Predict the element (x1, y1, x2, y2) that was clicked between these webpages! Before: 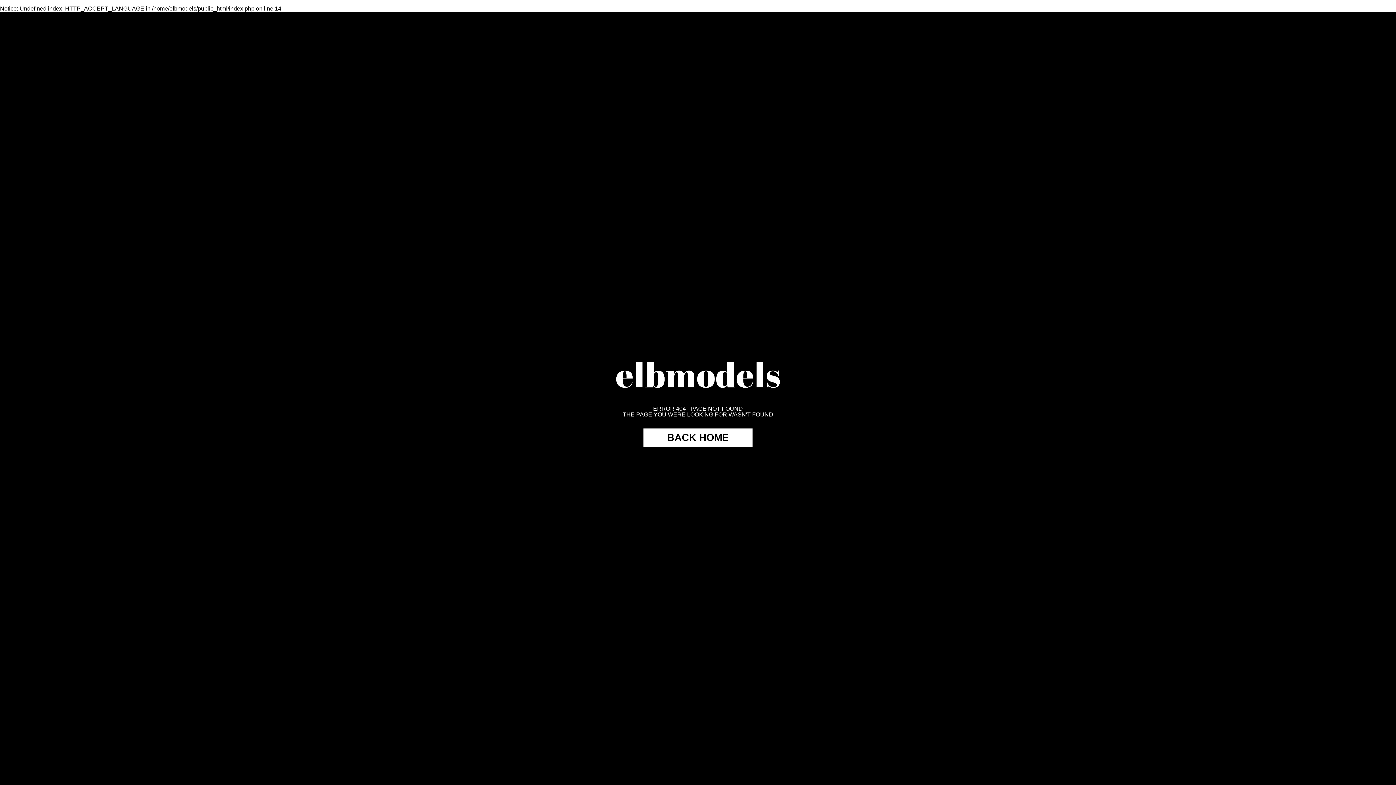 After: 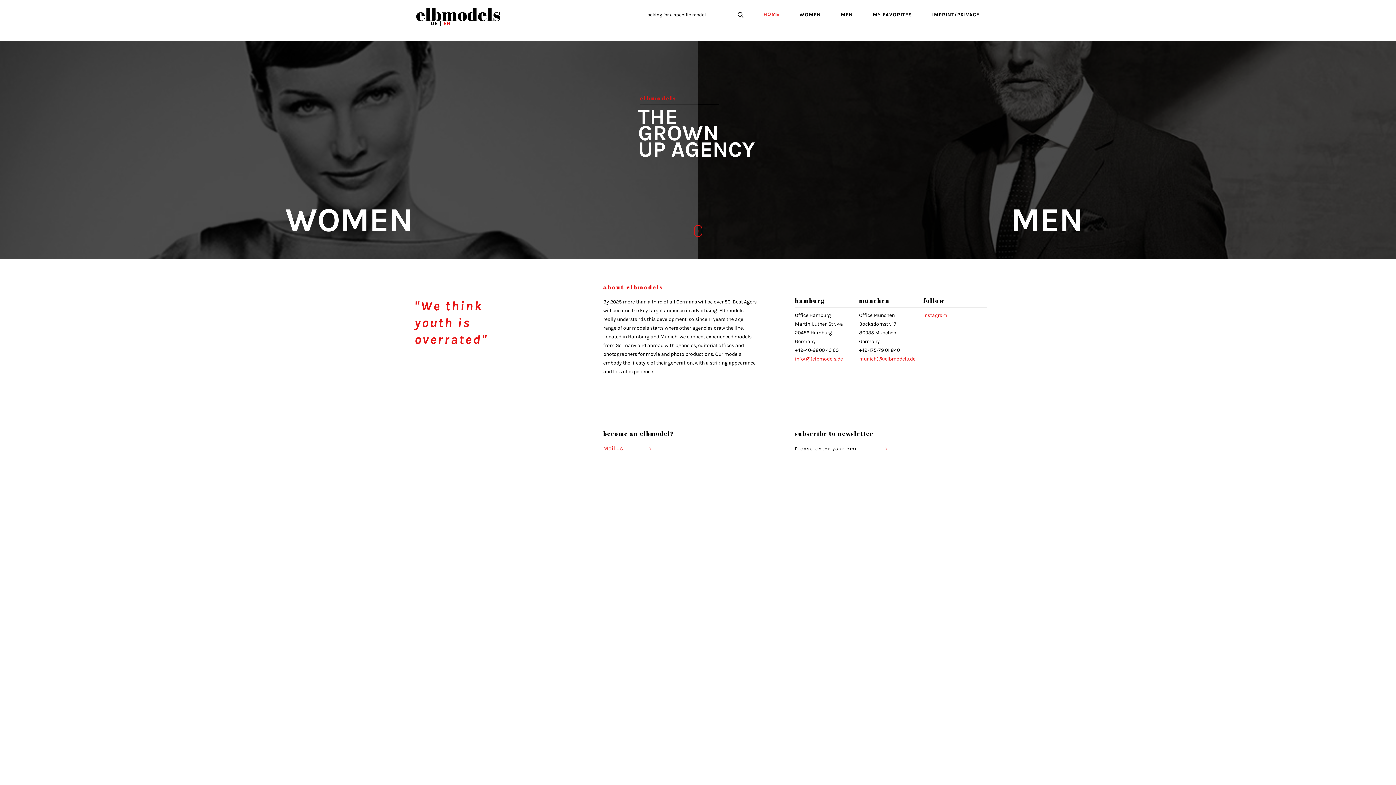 Action: label: BACK HOME bbox: (643, 428, 752, 446)